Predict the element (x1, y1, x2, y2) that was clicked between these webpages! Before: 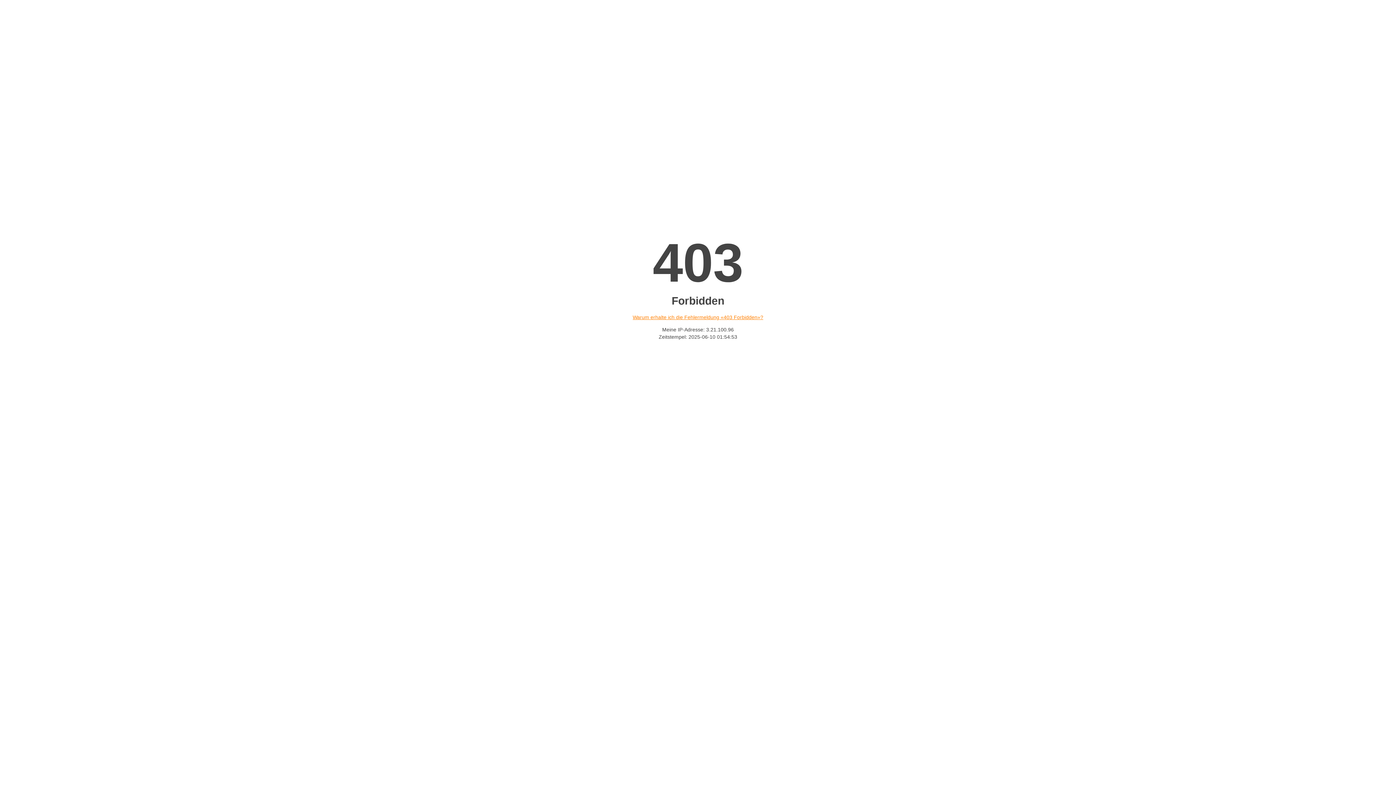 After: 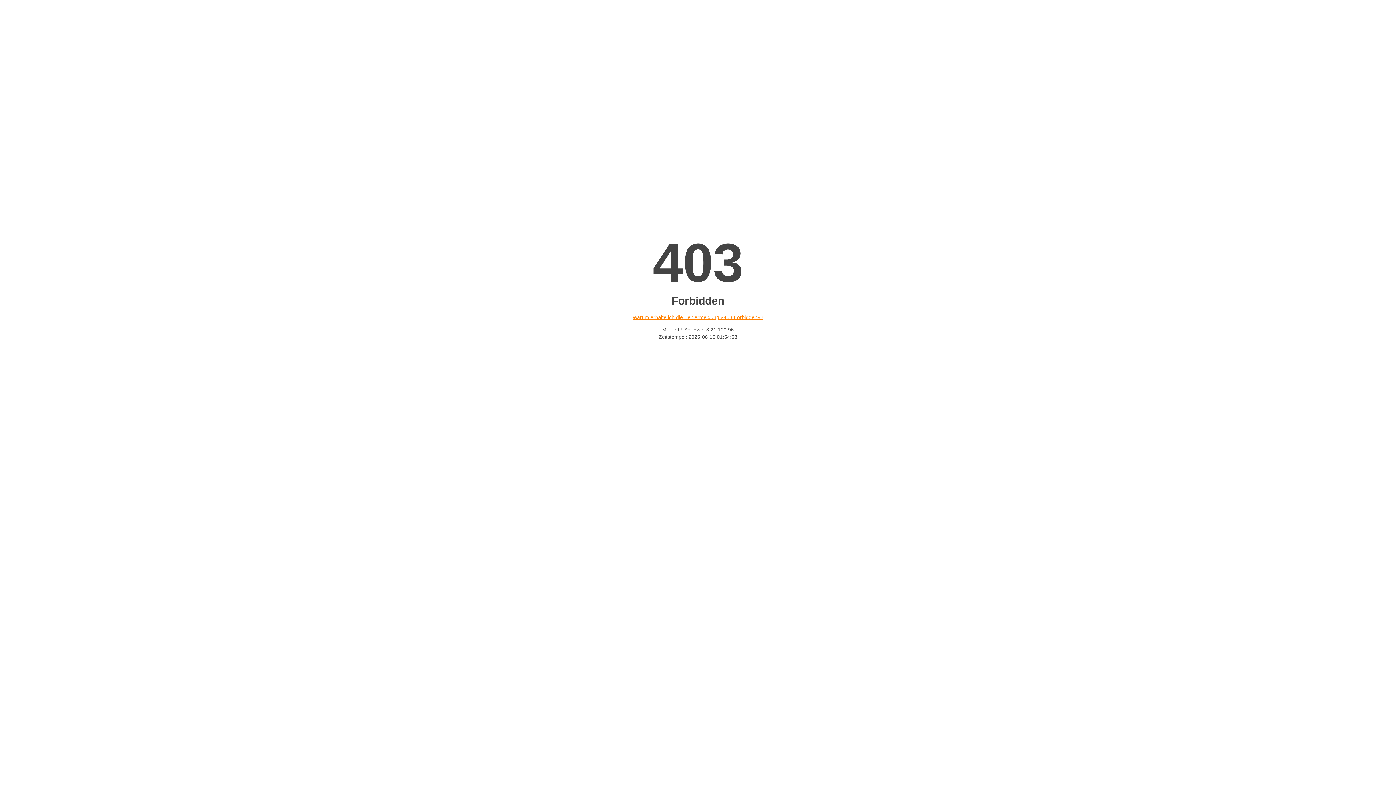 Action: bbox: (632, 314, 763, 320) label: Warum erhalte ich die Fehlermeldung «403 Forbidden»?